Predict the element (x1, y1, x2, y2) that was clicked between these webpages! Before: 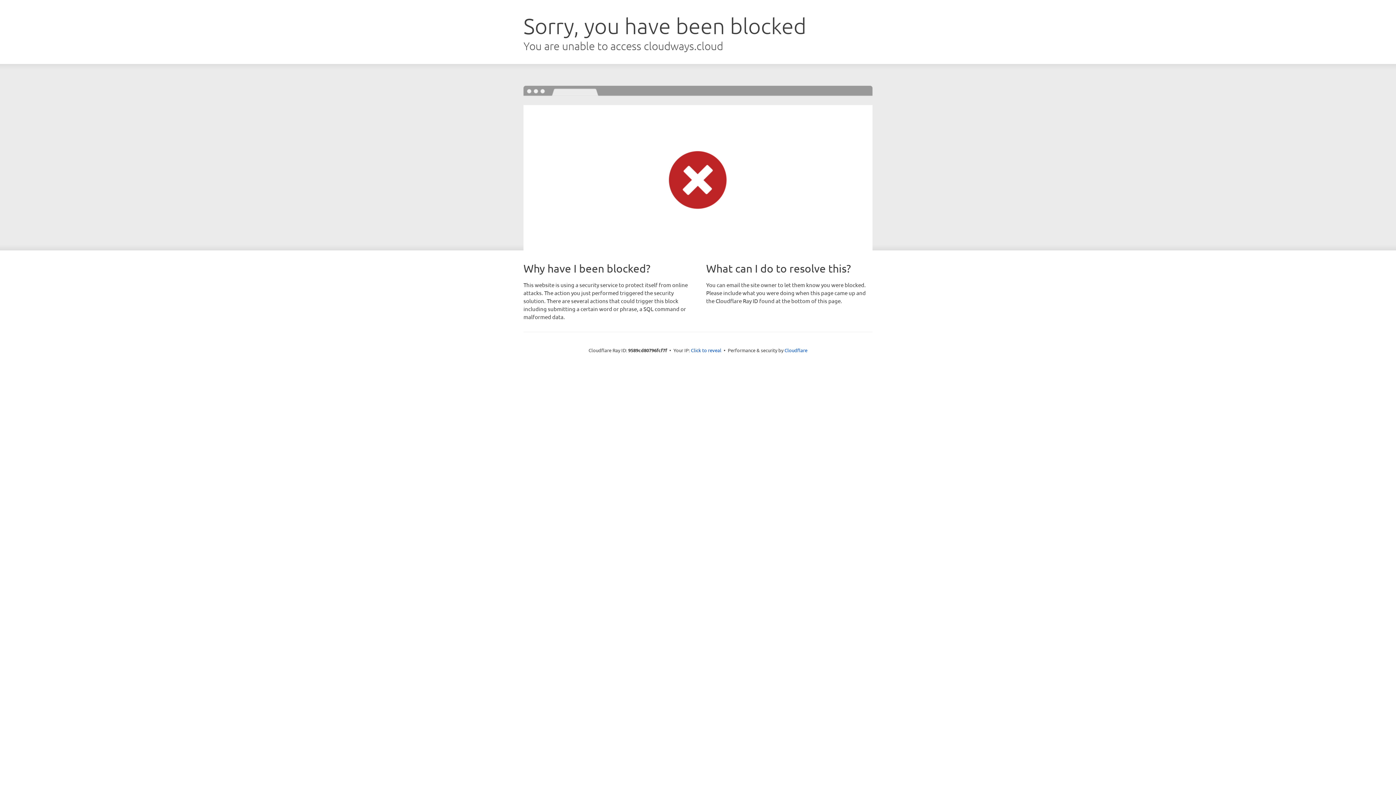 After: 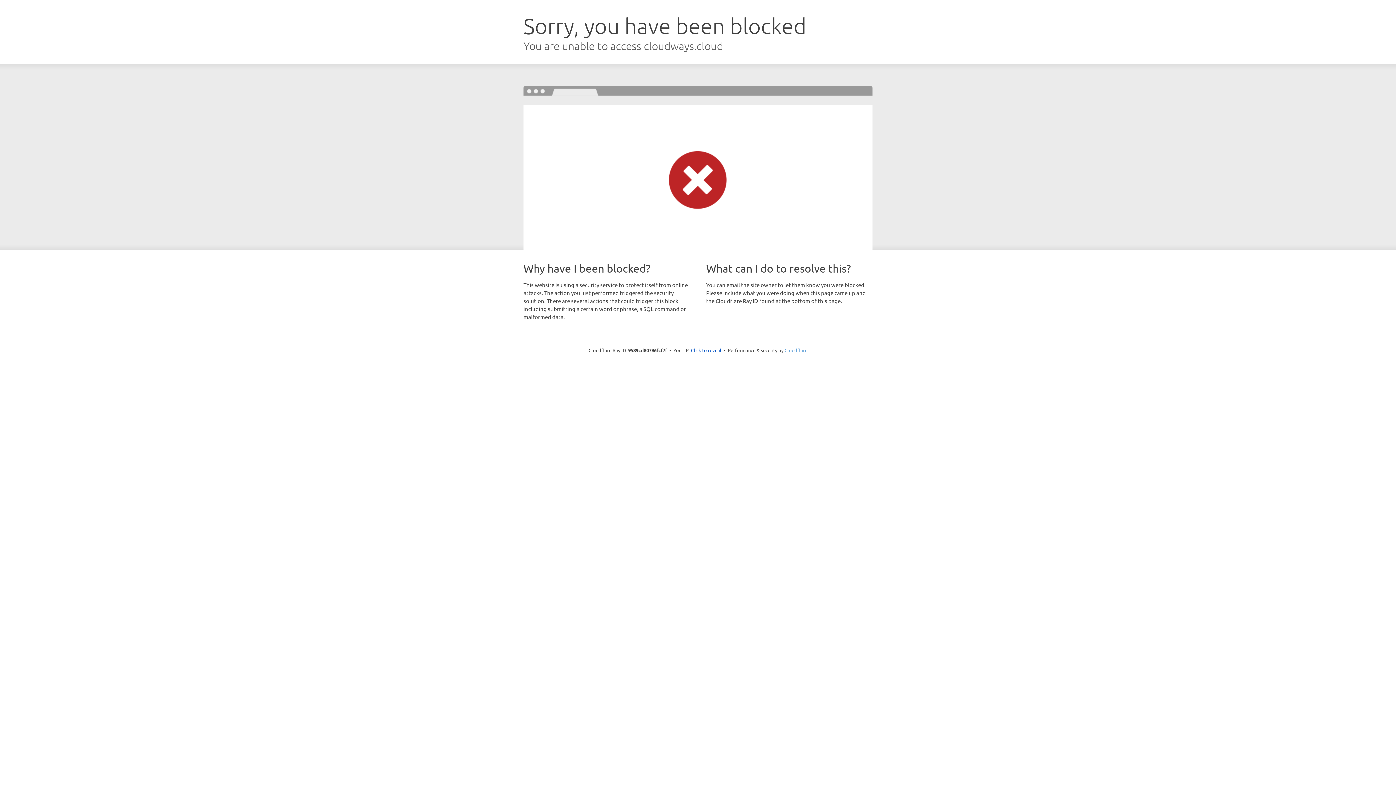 Action: label: Cloudflare bbox: (784, 347, 807, 353)